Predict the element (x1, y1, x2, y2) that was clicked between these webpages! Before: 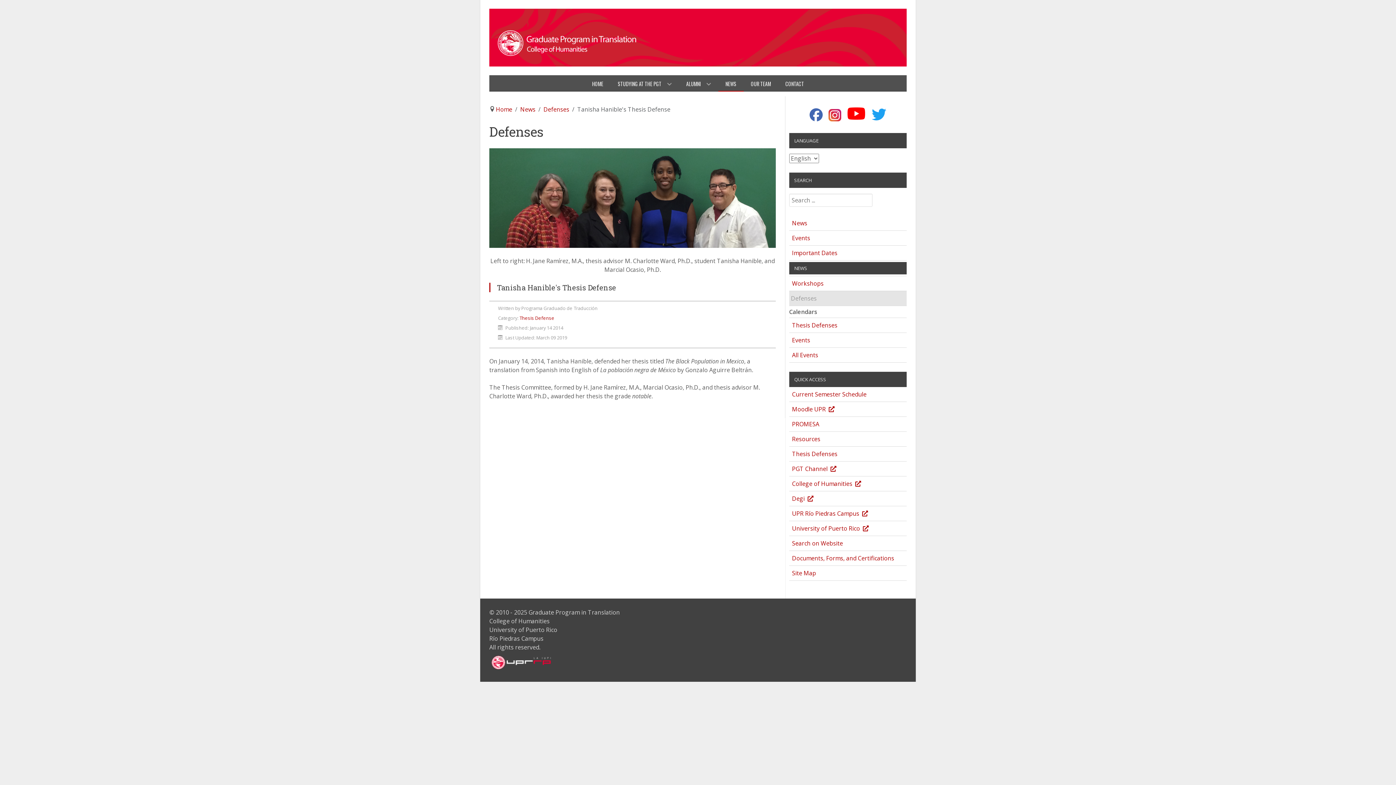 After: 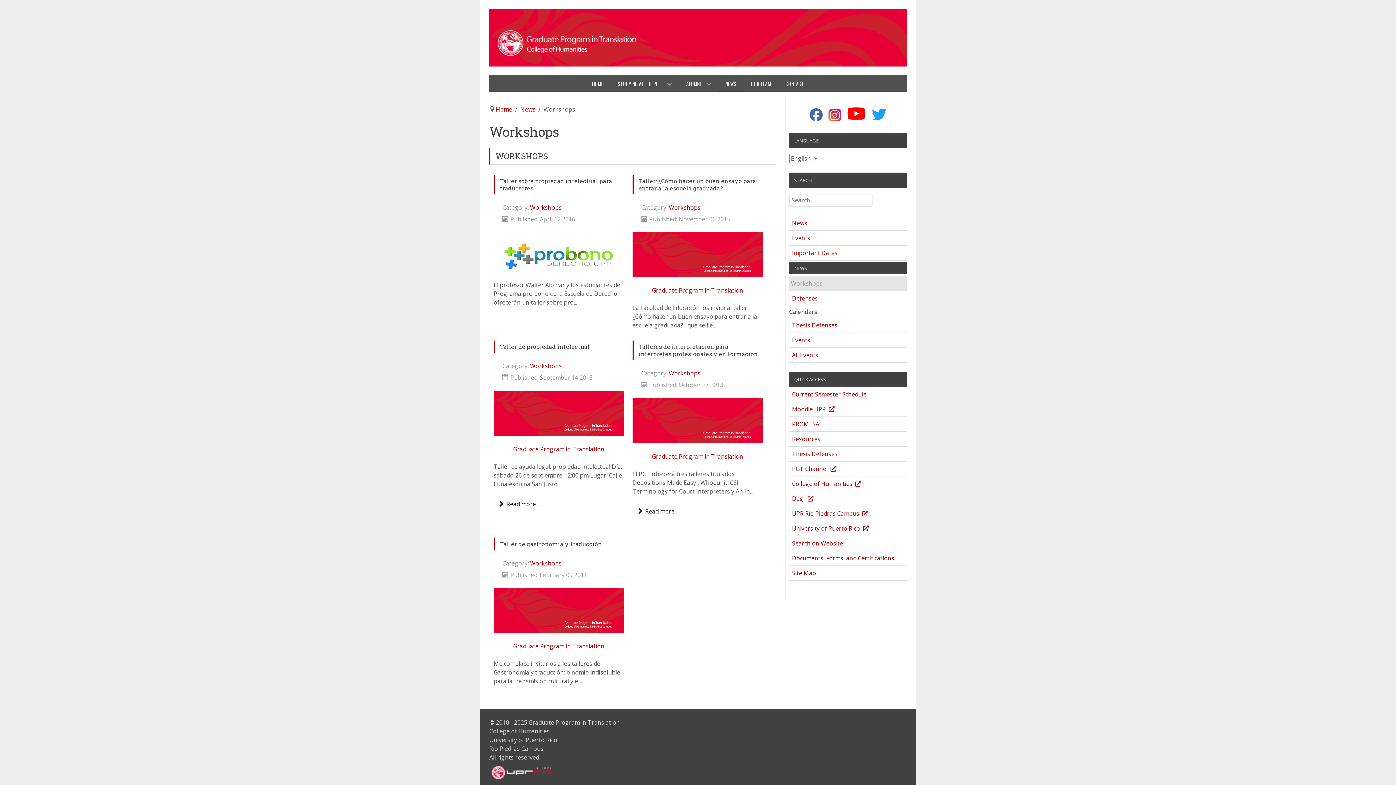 Action: bbox: (789, 277, 906, 289) label: Workshops